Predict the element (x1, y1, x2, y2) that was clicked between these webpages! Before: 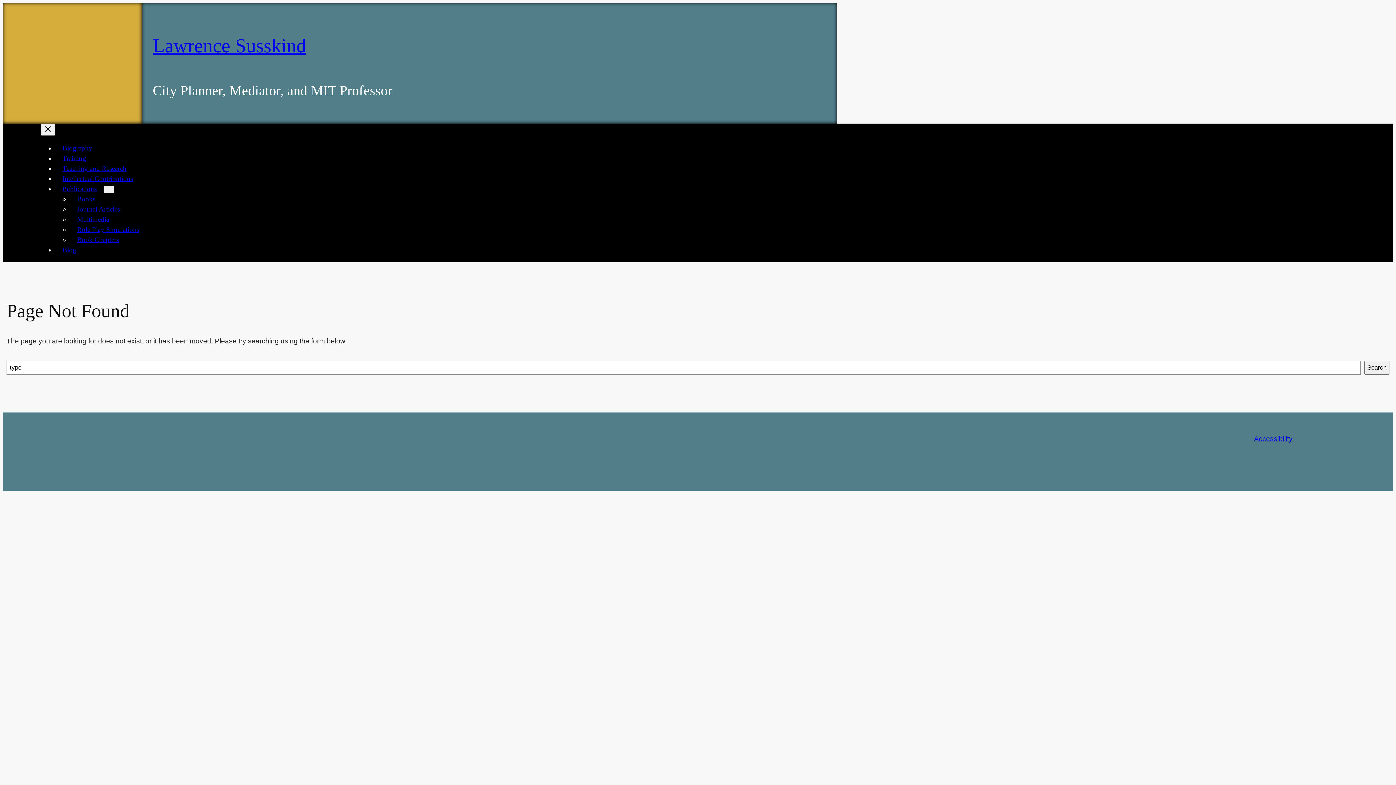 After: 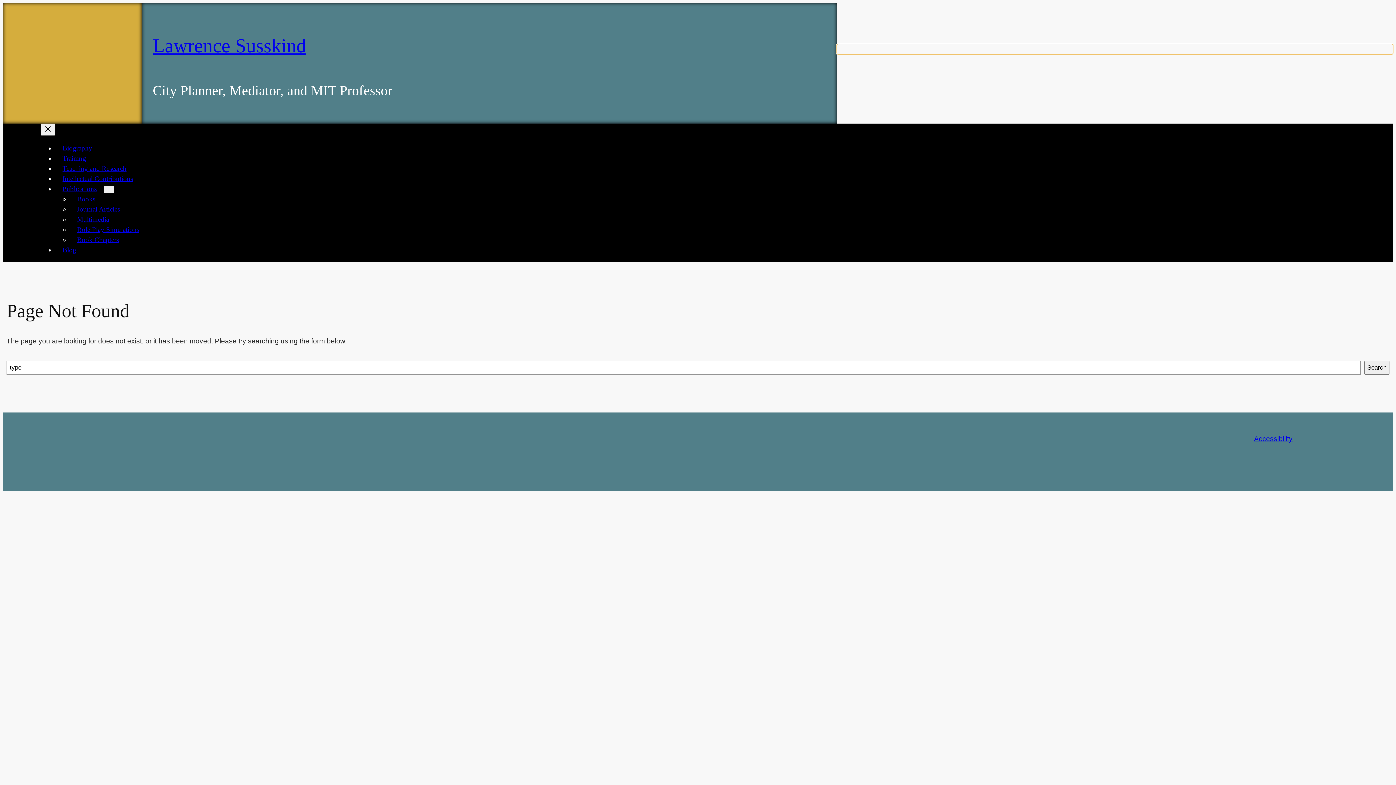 Action: bbox: (837, 44, 1393, 54)